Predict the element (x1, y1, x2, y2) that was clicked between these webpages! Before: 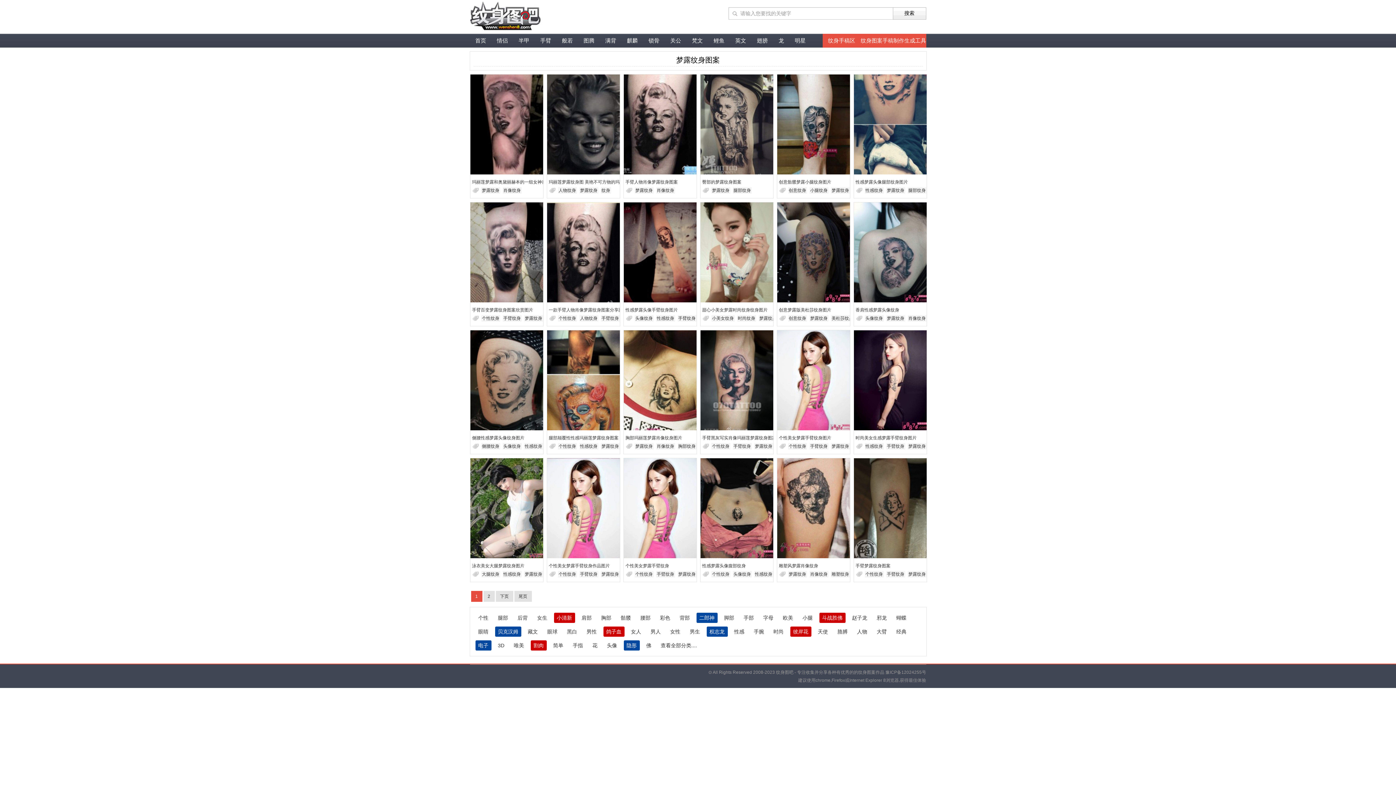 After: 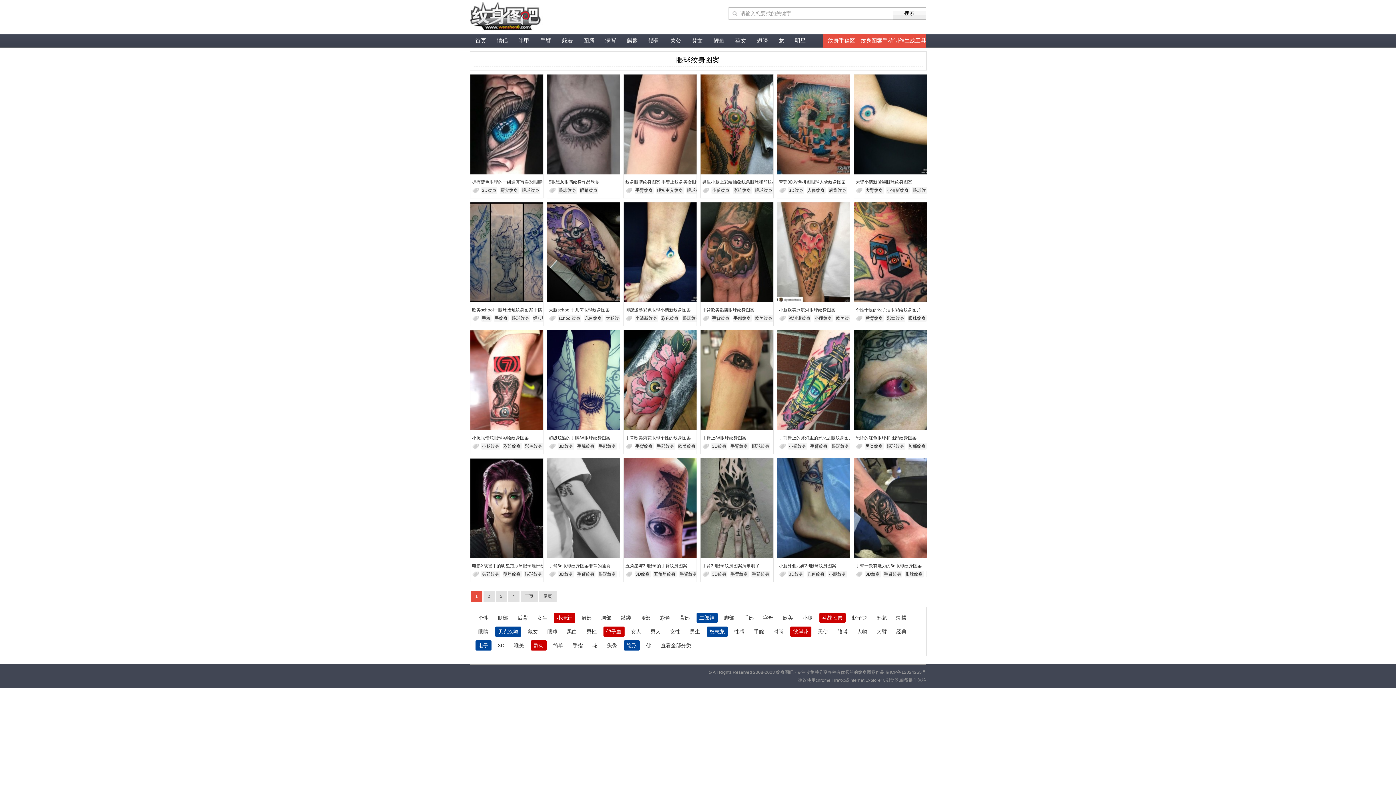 Action: label: 眼球 bbox: (544, 626, 560, 637)